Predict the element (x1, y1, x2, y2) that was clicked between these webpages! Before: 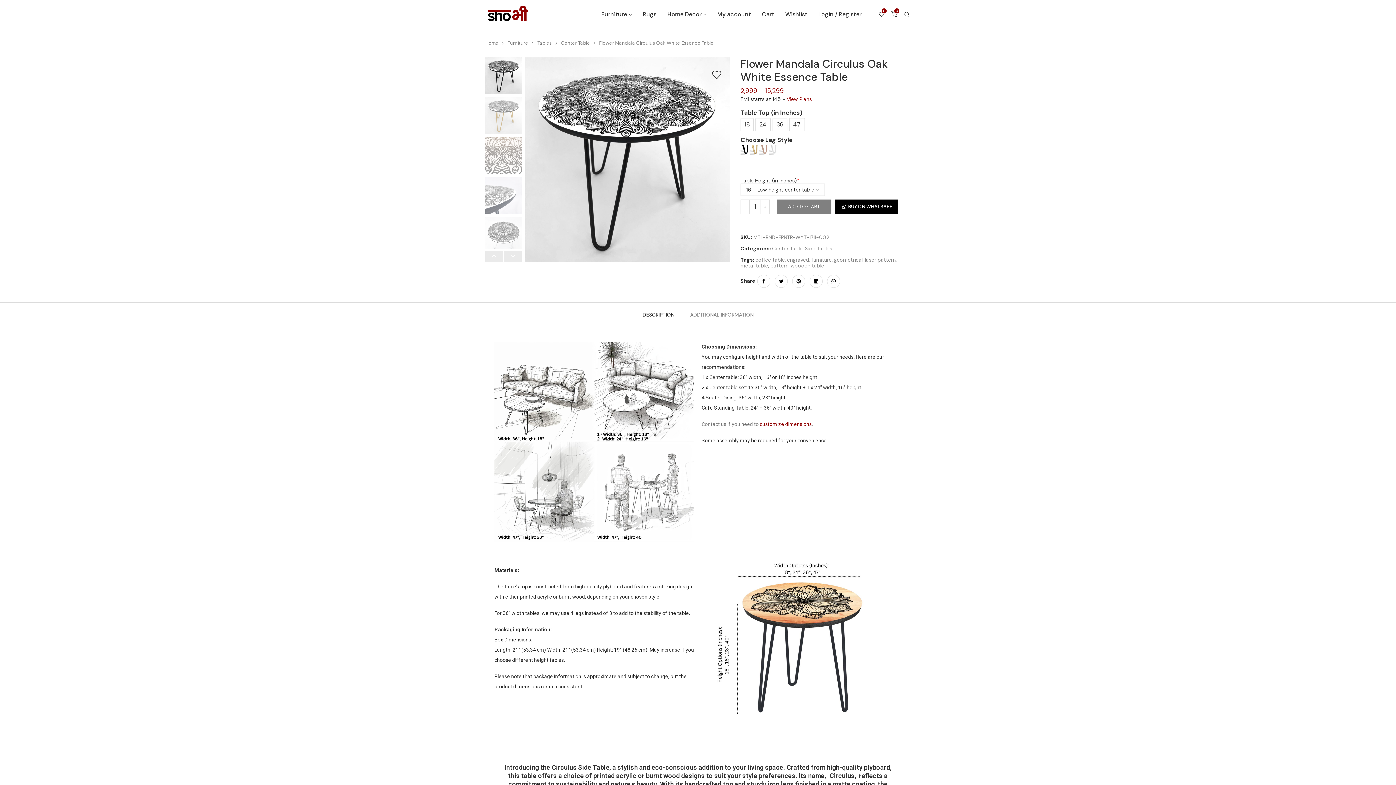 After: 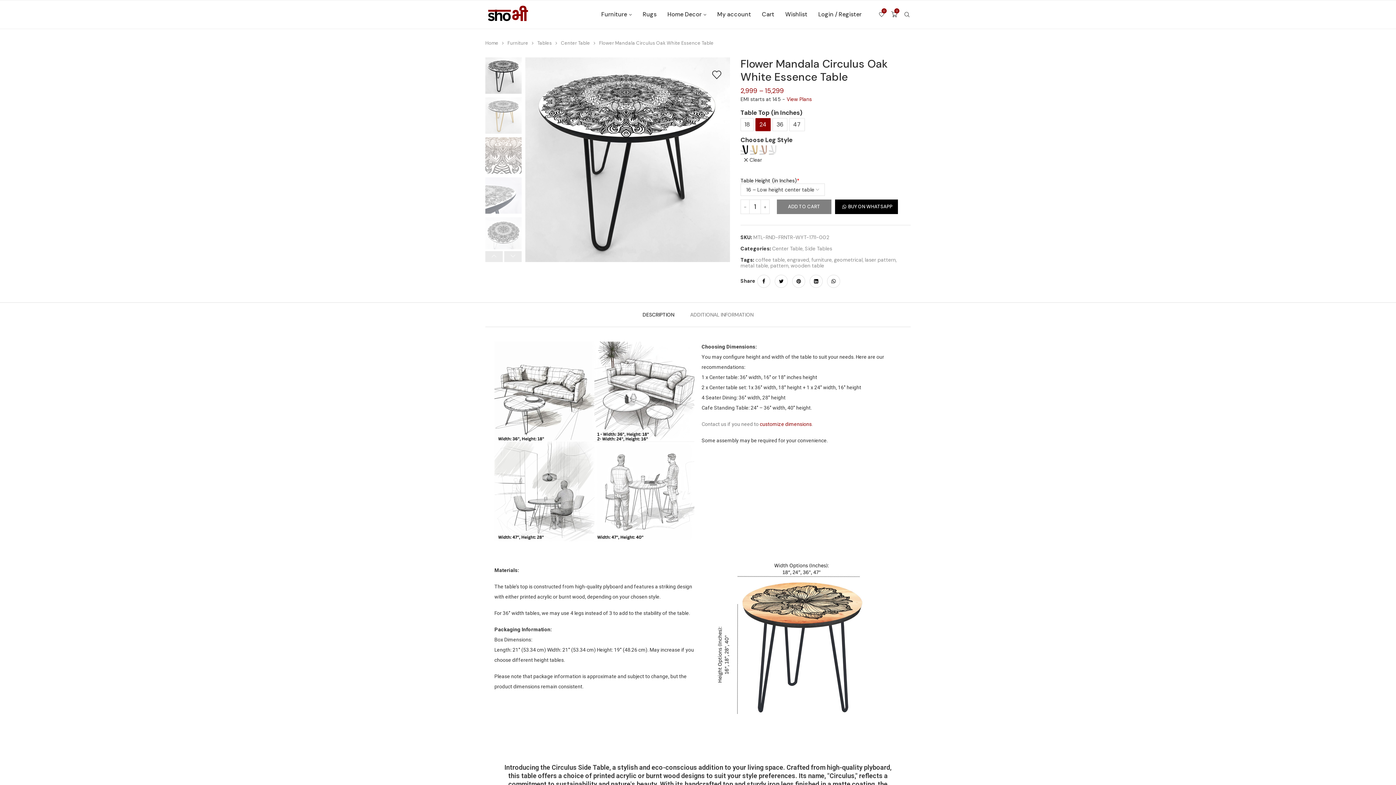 Action: bbox: (755, 118, 770, 131) label: 24